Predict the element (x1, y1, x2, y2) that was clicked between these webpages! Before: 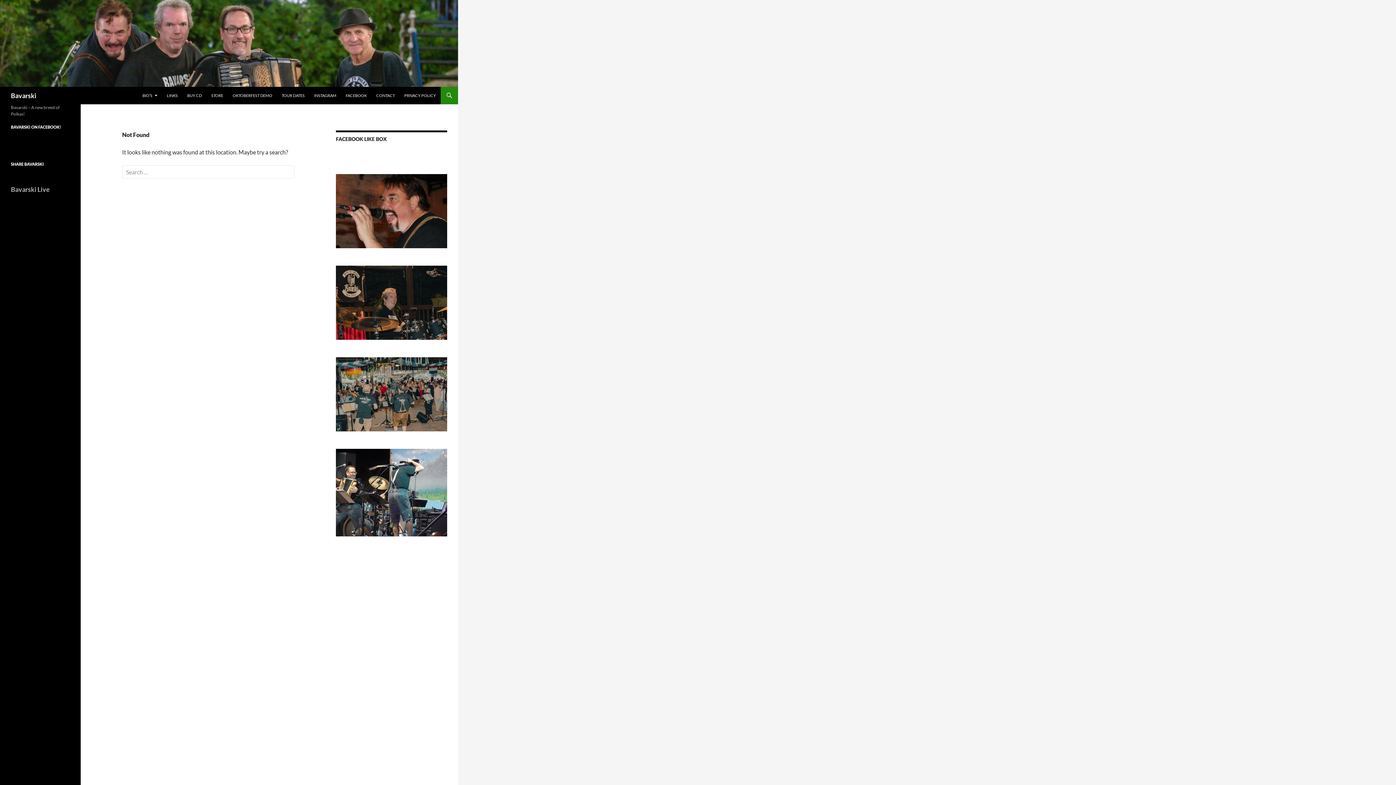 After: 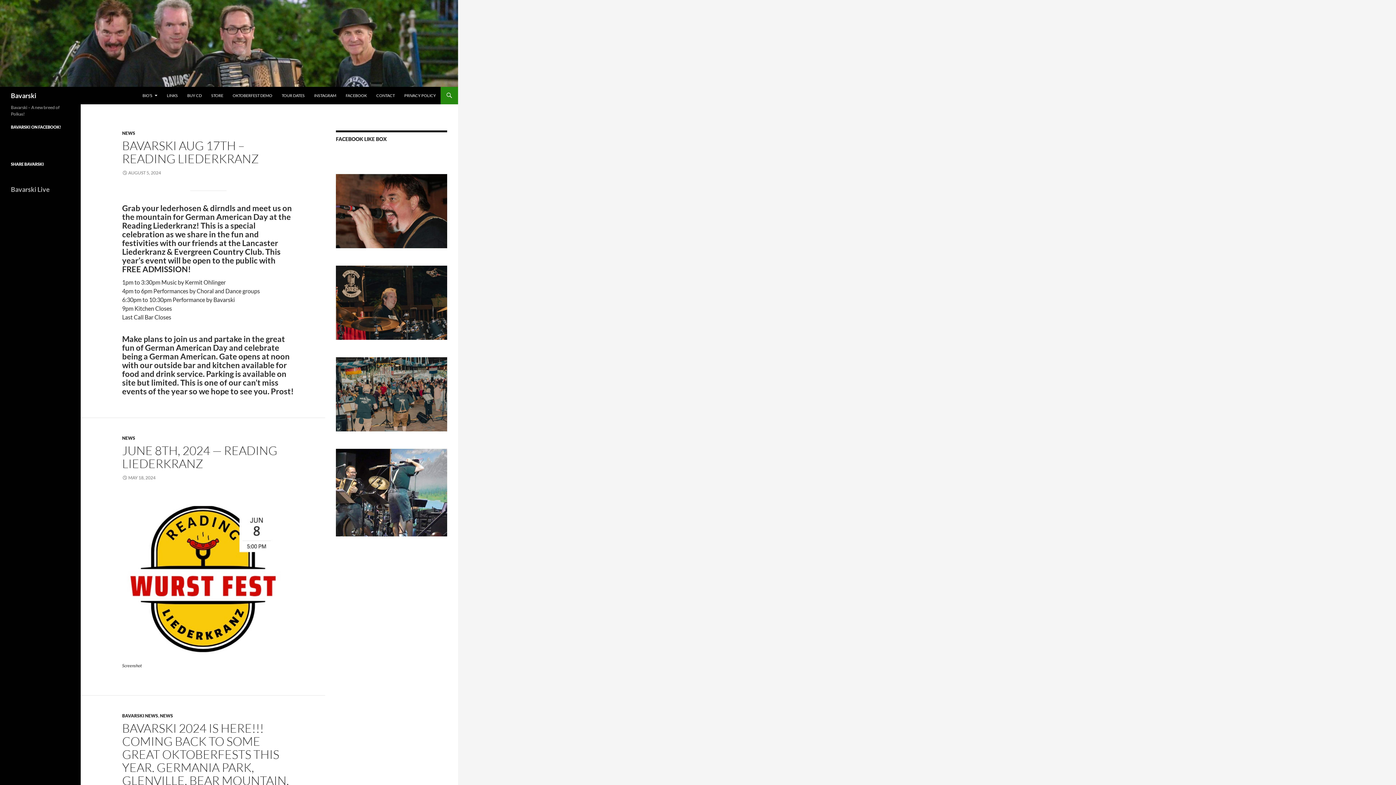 Action: label: Bavarski bbox: (10, 86, 36, 104)